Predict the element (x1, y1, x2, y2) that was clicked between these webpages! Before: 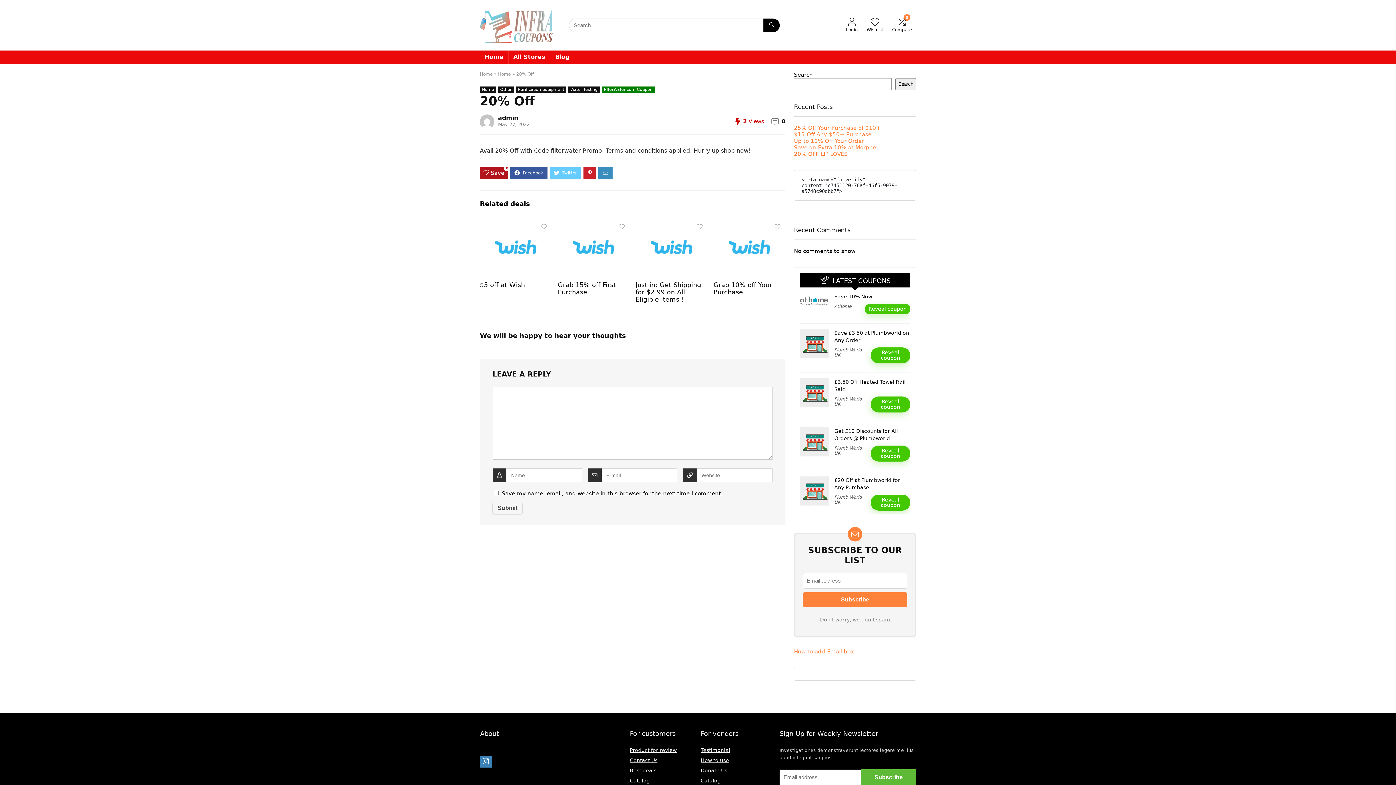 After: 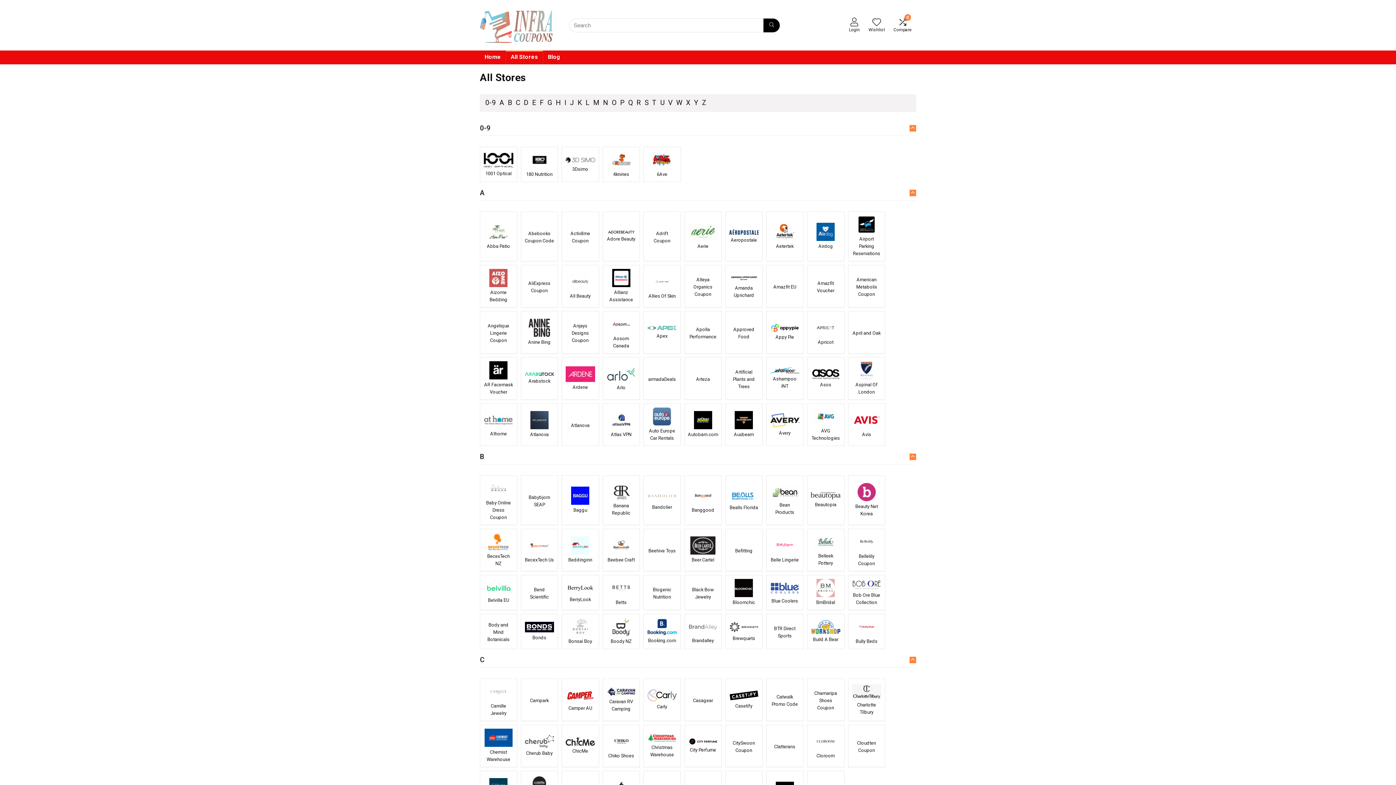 Action: label: All Stores bbox: (508, 50, 550, 64)